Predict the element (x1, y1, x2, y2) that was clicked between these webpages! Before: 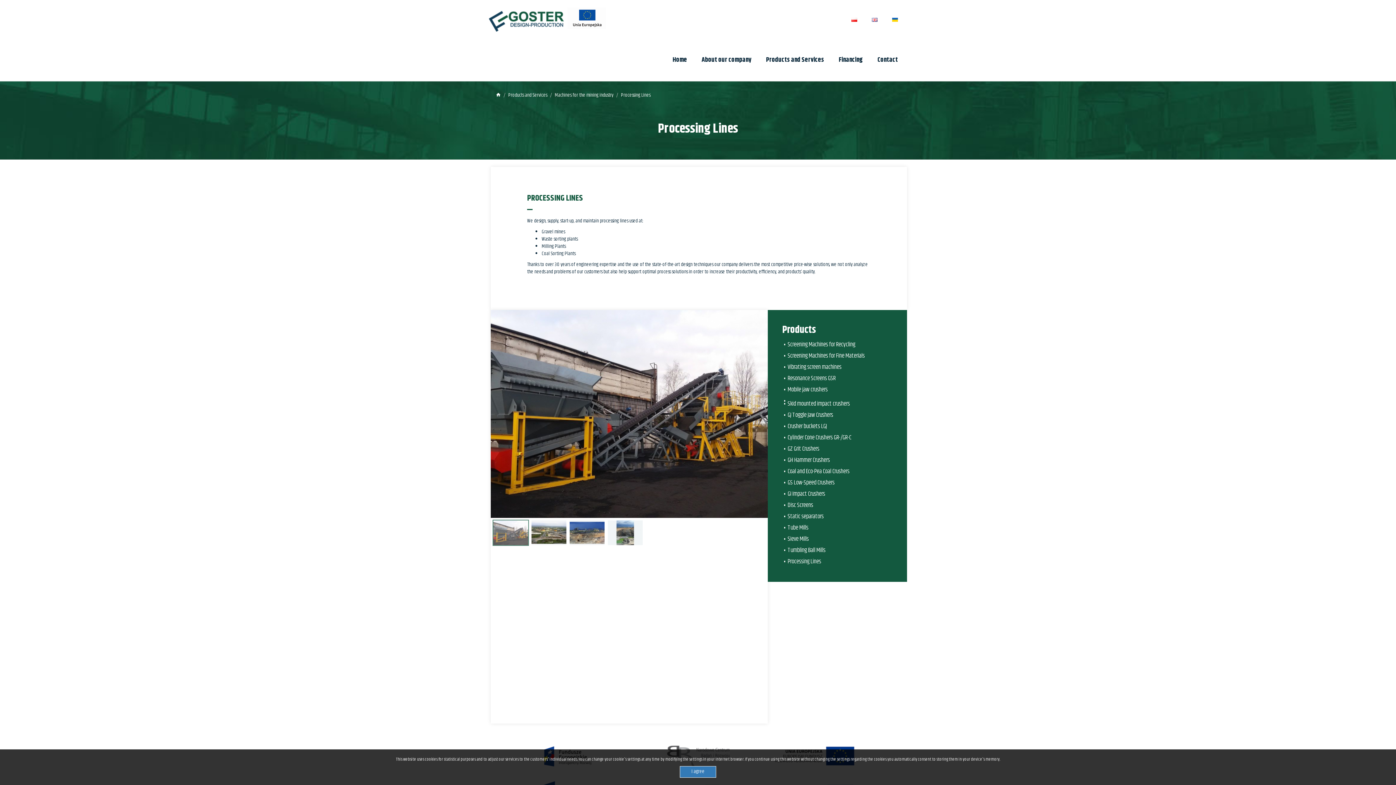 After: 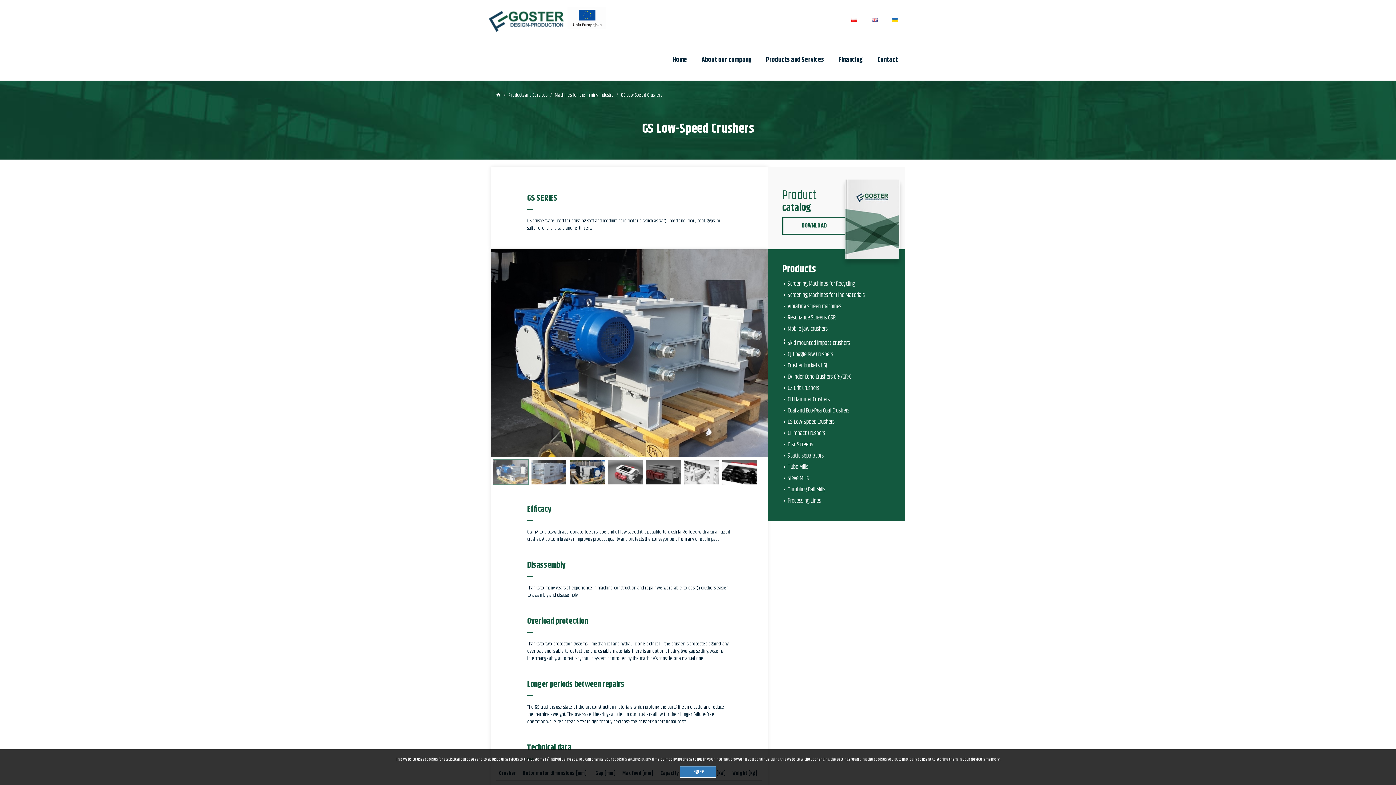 Action: label: GS Low-Speed Crushers bbox: (787, 478, 834, 487)